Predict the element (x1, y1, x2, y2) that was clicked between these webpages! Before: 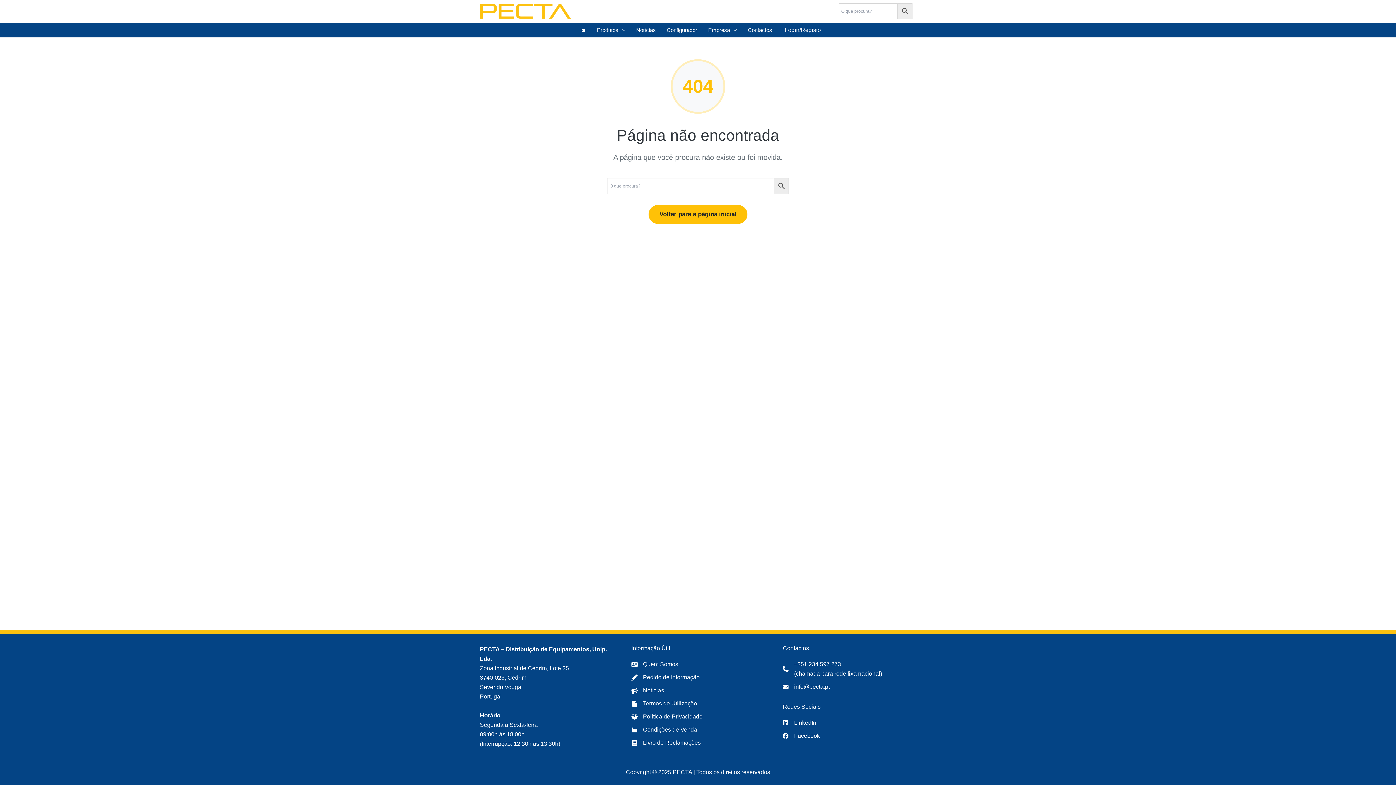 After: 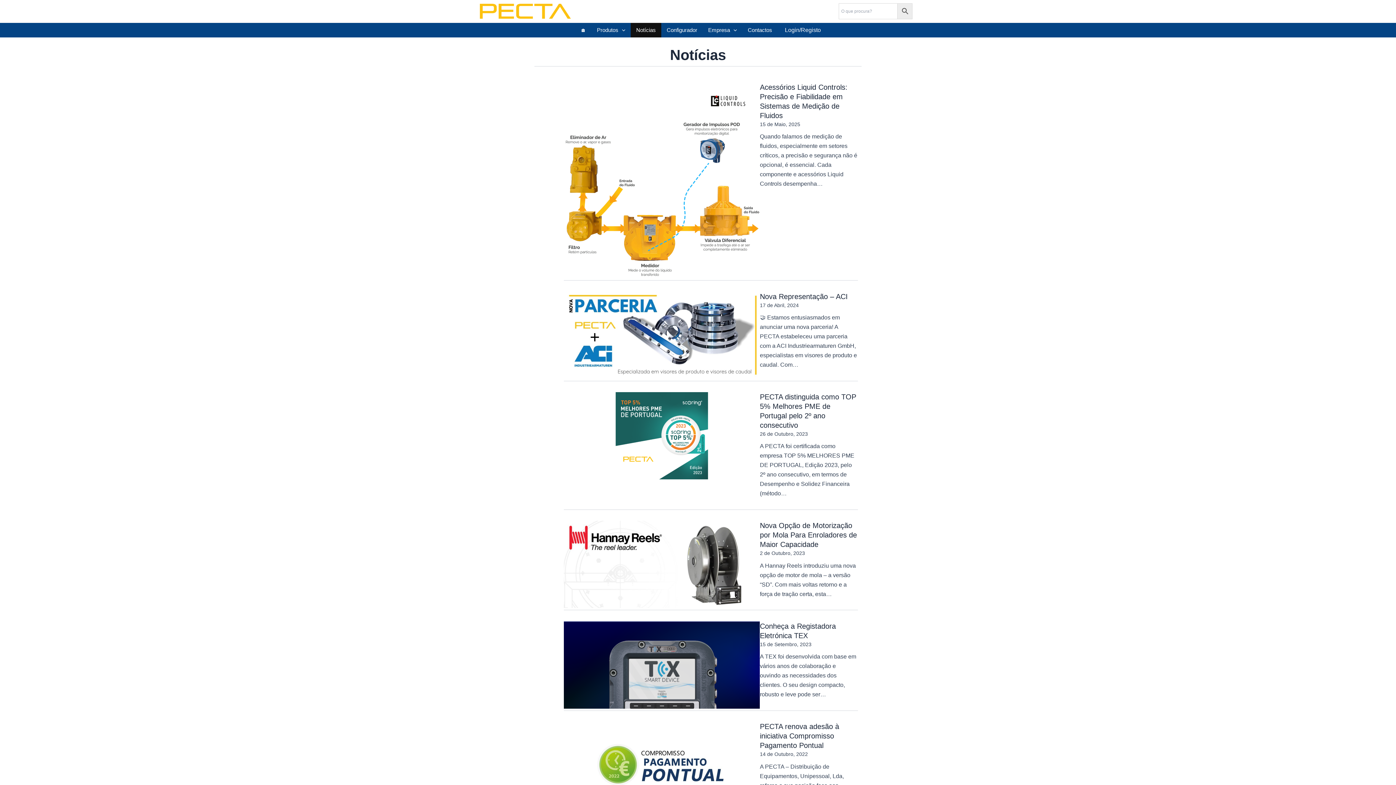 Action: label: Notícias bbox: (631, 686, 664, 695)